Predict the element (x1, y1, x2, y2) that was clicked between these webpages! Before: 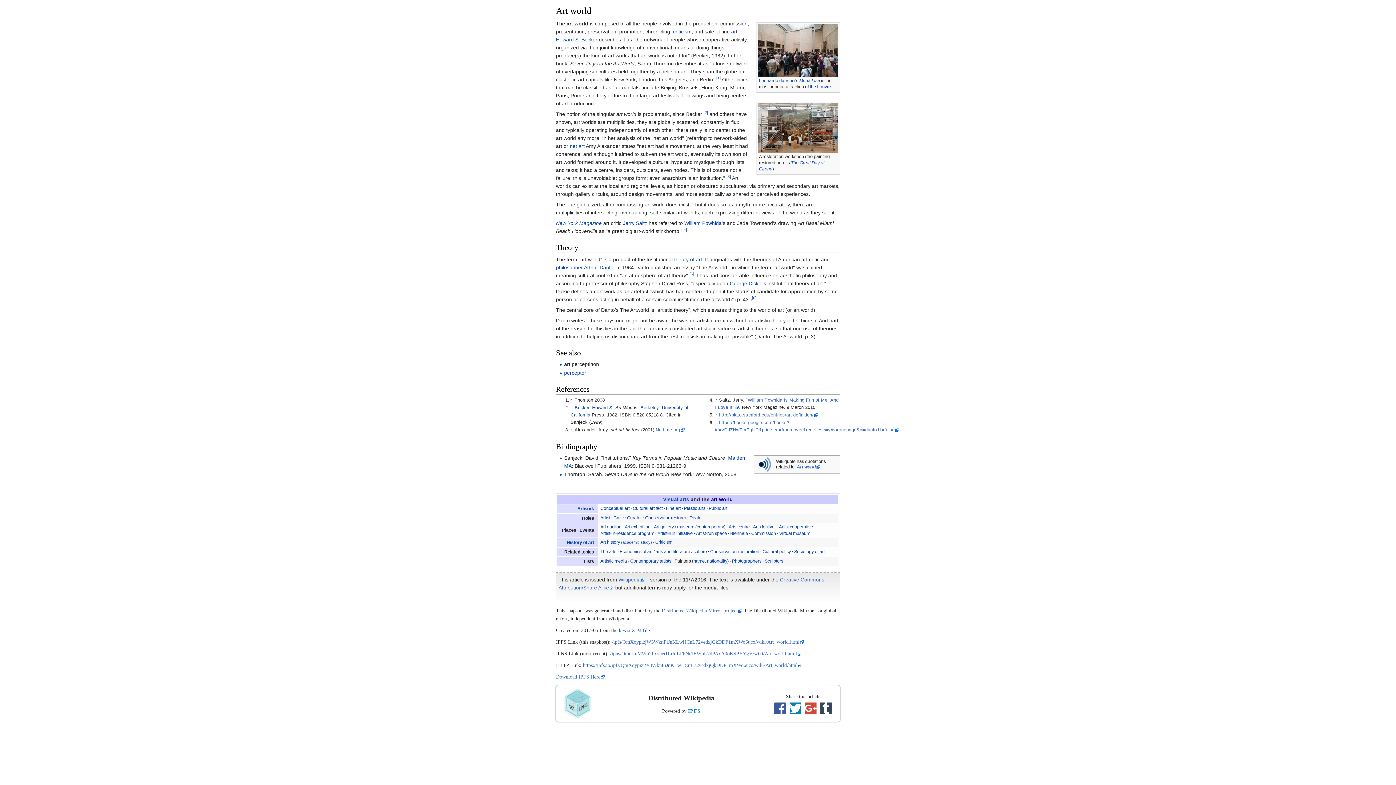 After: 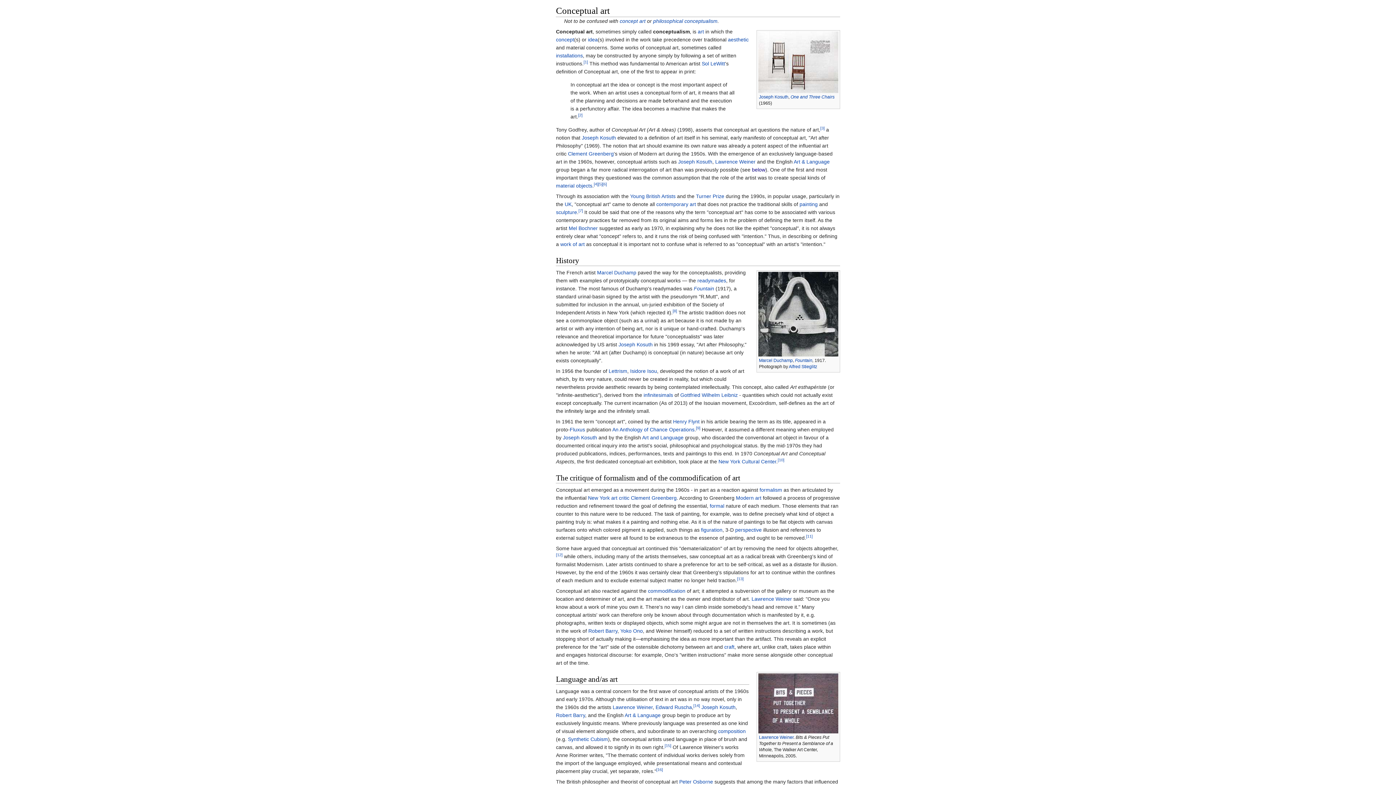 Action: label: Conceptual art bbox: (600, 506, 629, 511)